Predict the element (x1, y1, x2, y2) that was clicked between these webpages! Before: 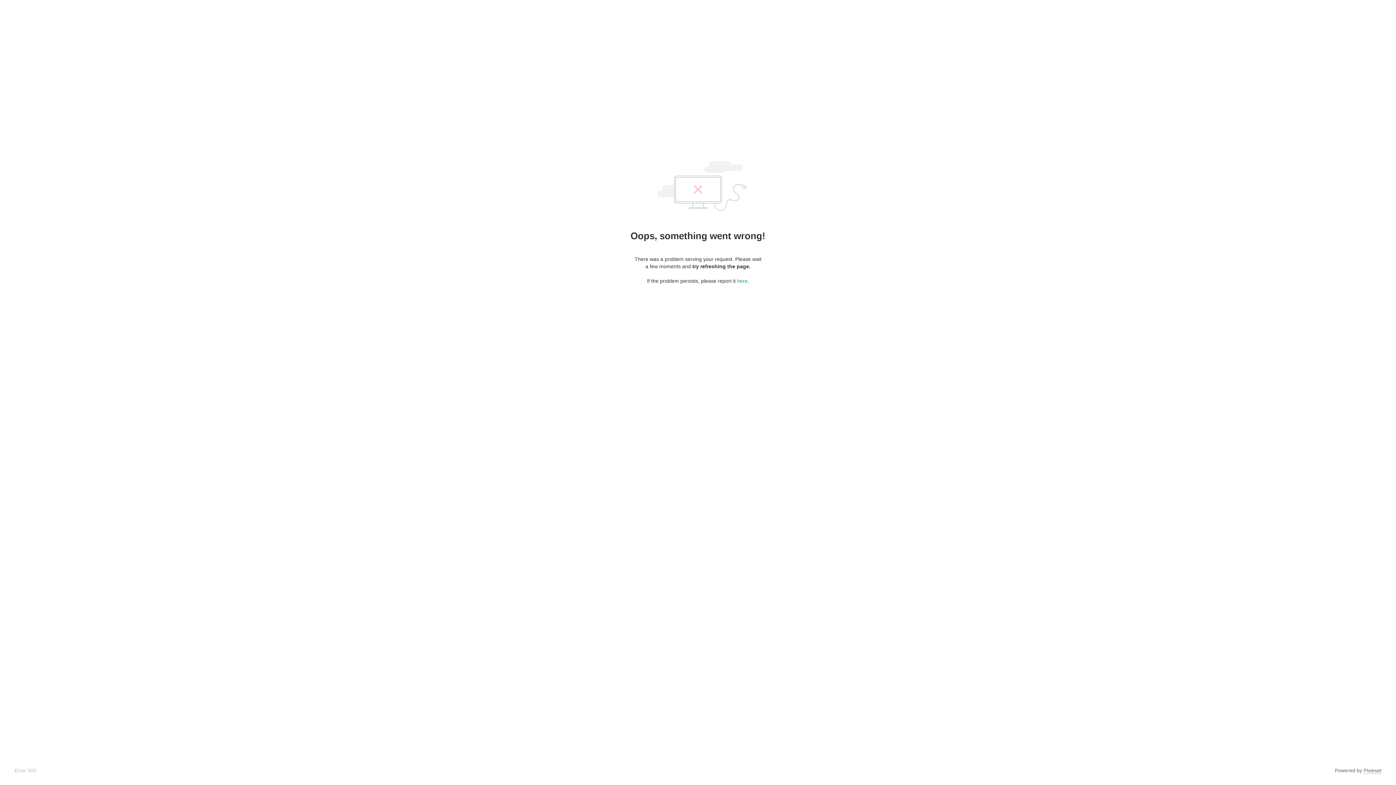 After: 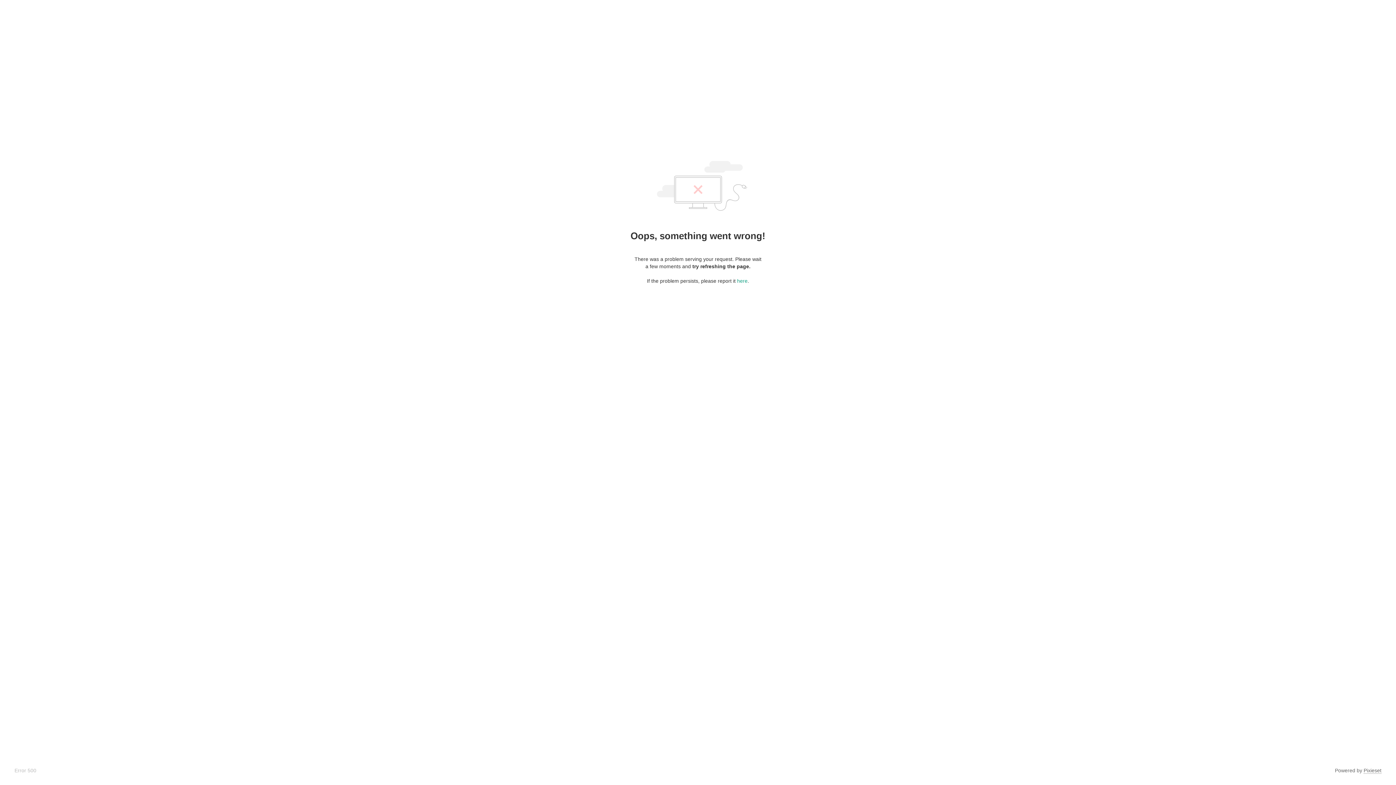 Action: label: Pixieset bbox: (1364, 768, 1381, 774)